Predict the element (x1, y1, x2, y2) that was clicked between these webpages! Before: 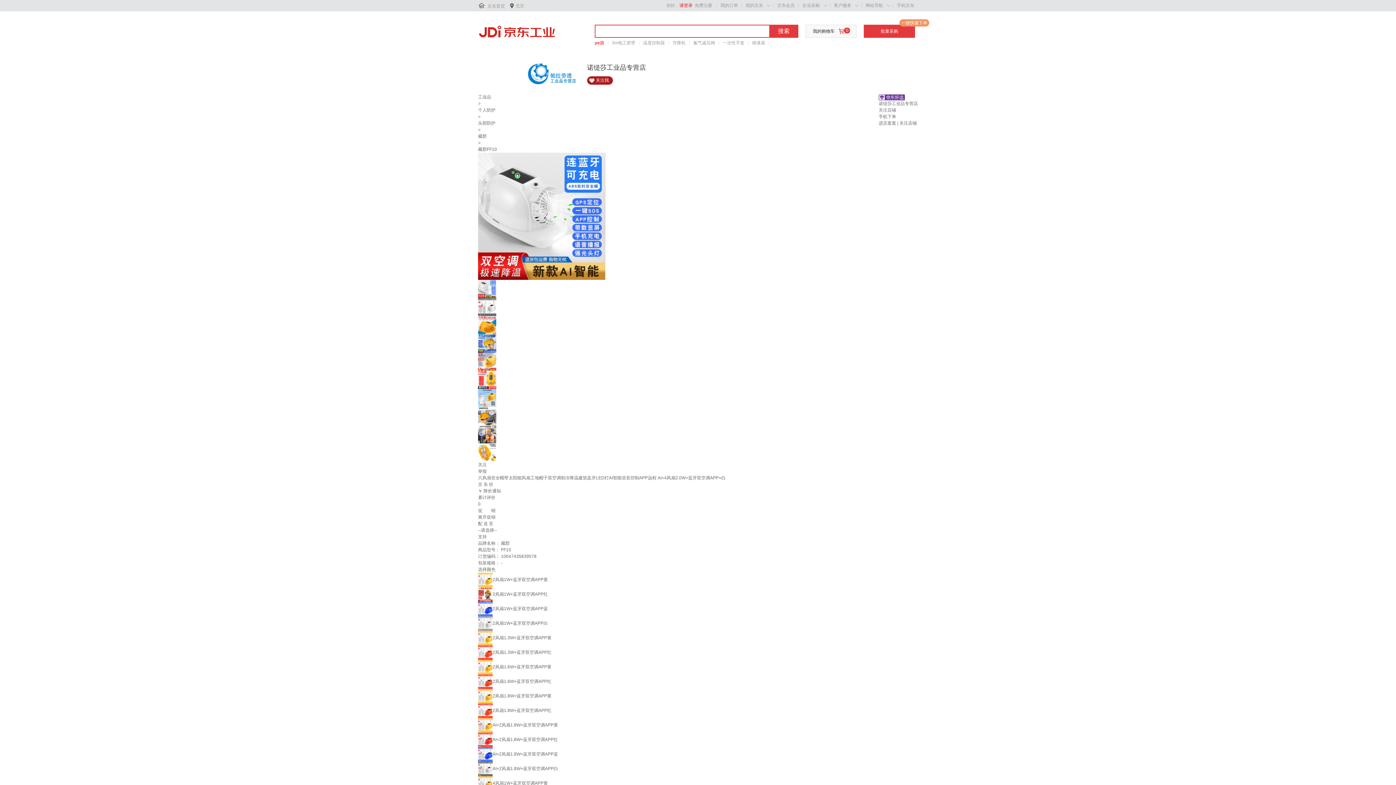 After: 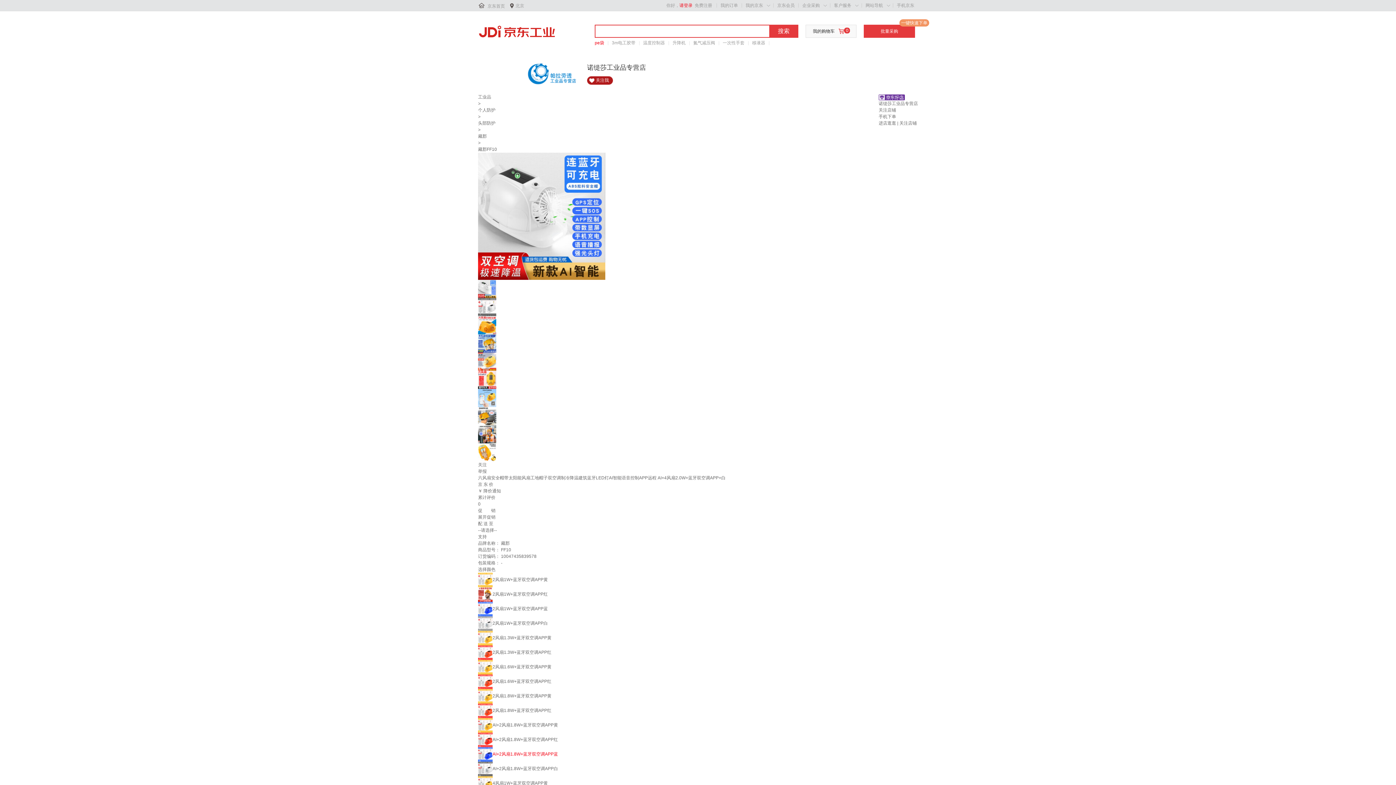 Action: label: AI+2风扇1.8W+蓝牙双空调APP蓝 bbox: (478, 752, 558, 757)